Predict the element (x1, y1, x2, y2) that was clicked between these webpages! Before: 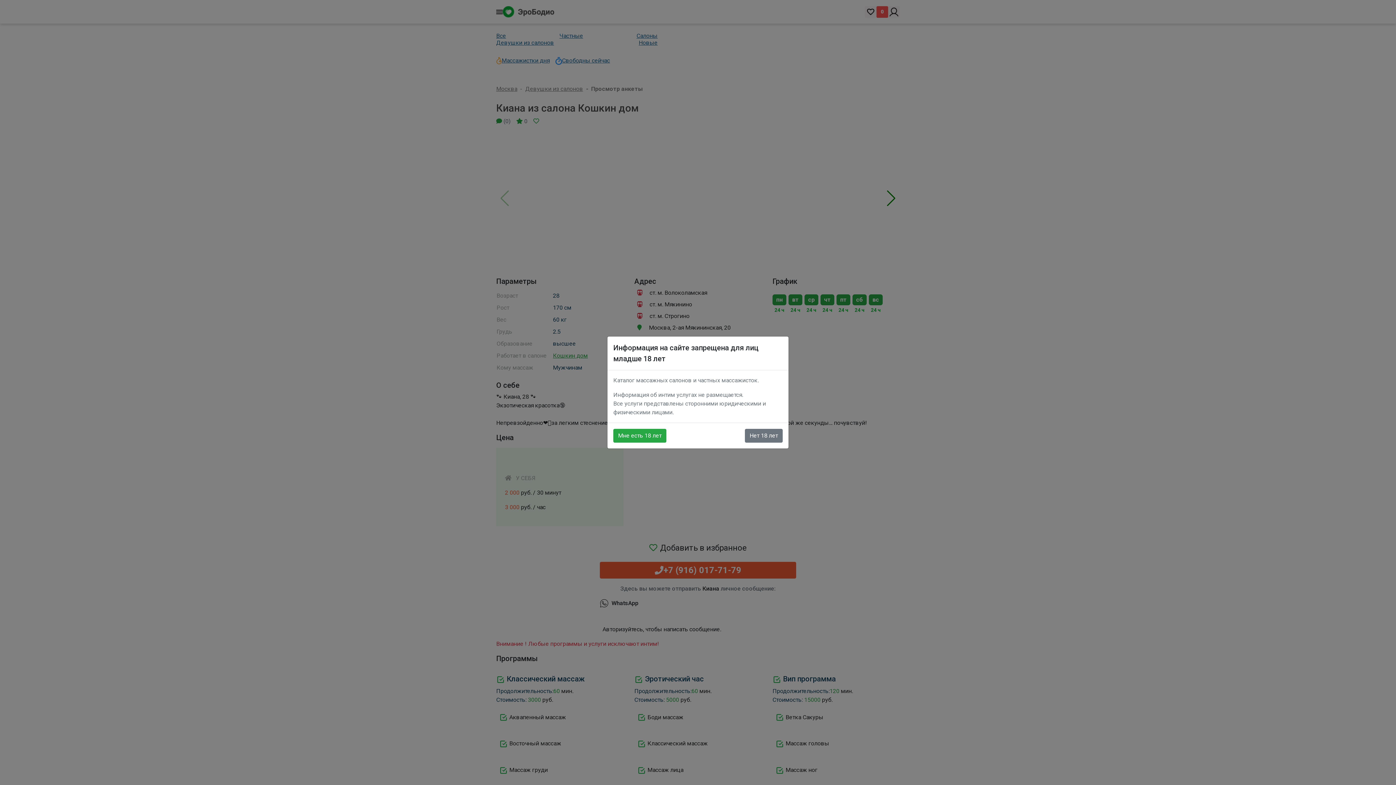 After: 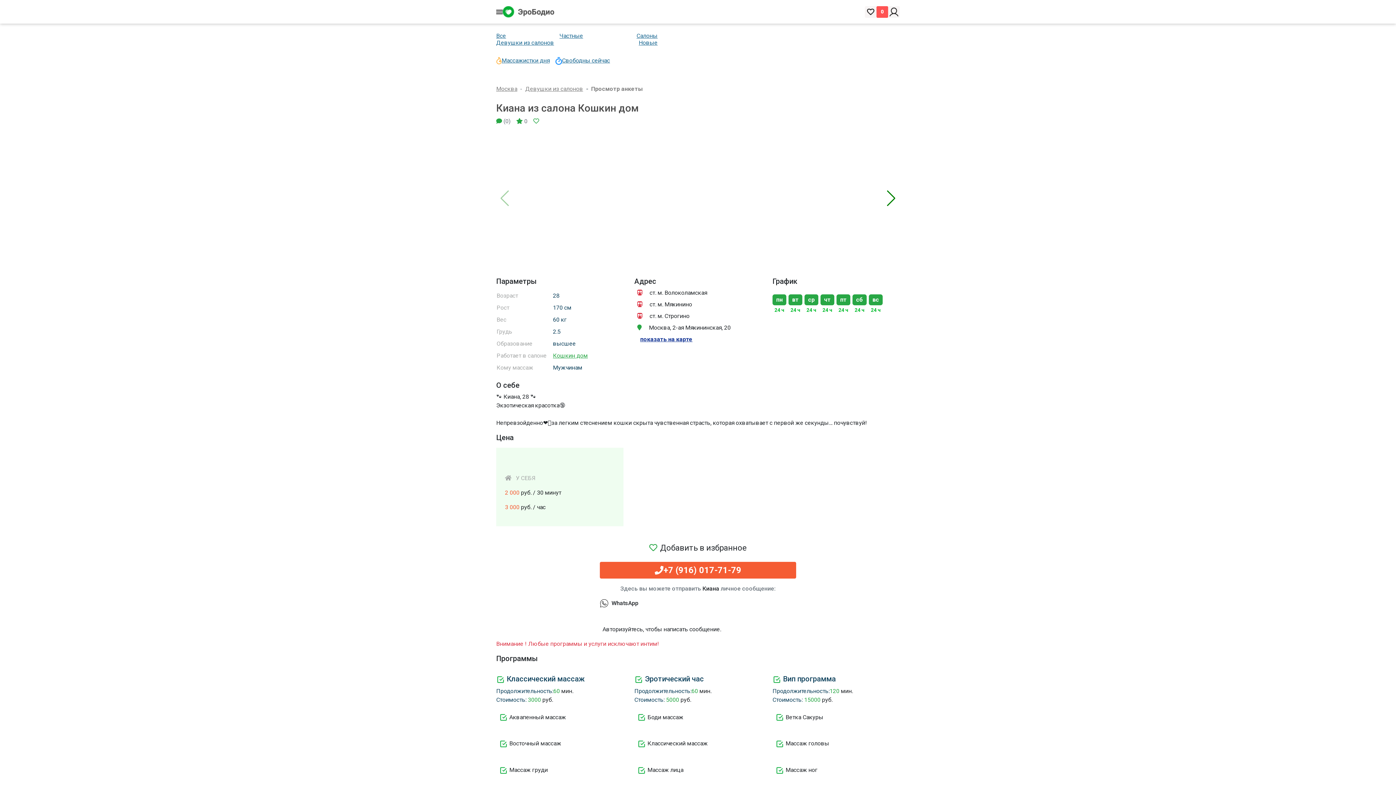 Action: label: Мне есть 18 лет bbox: (613, 429, 666, 442)